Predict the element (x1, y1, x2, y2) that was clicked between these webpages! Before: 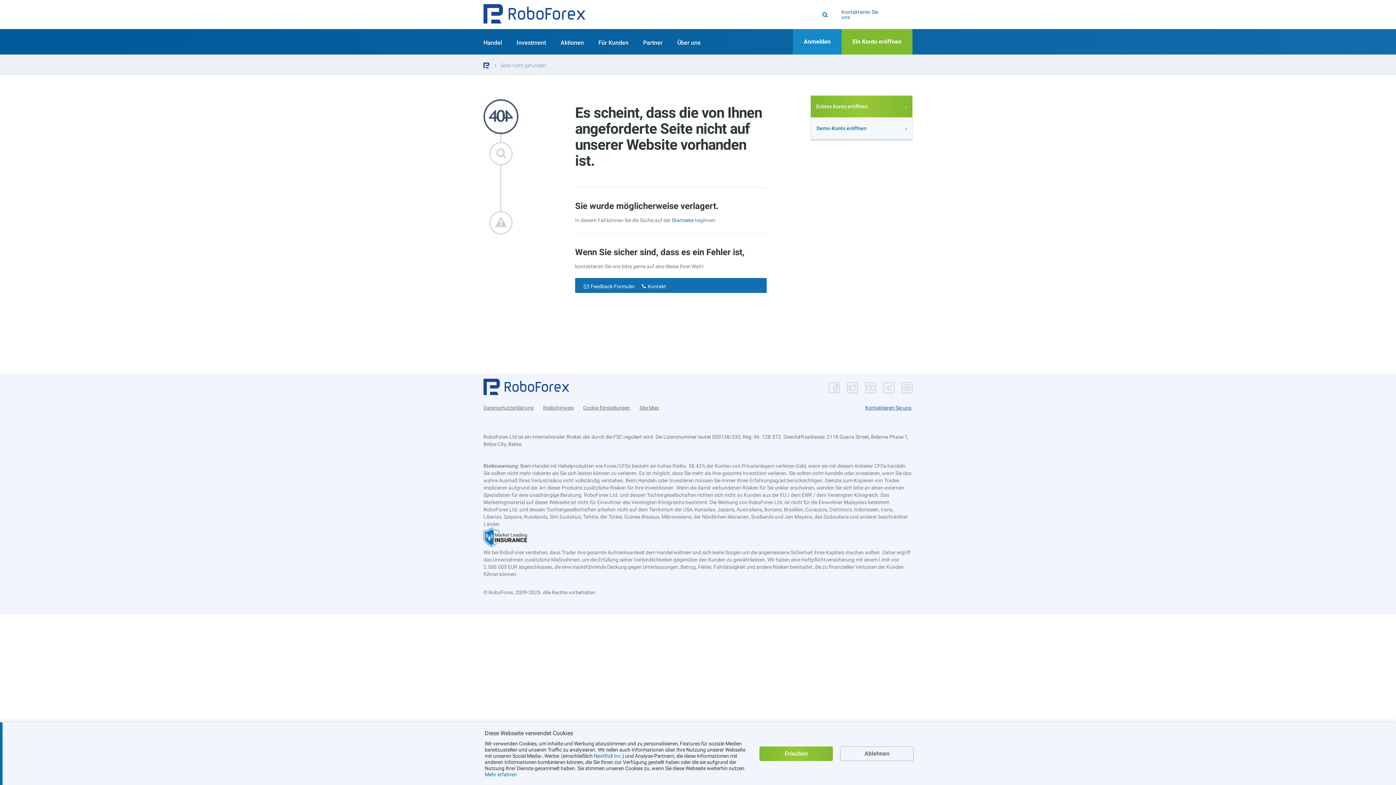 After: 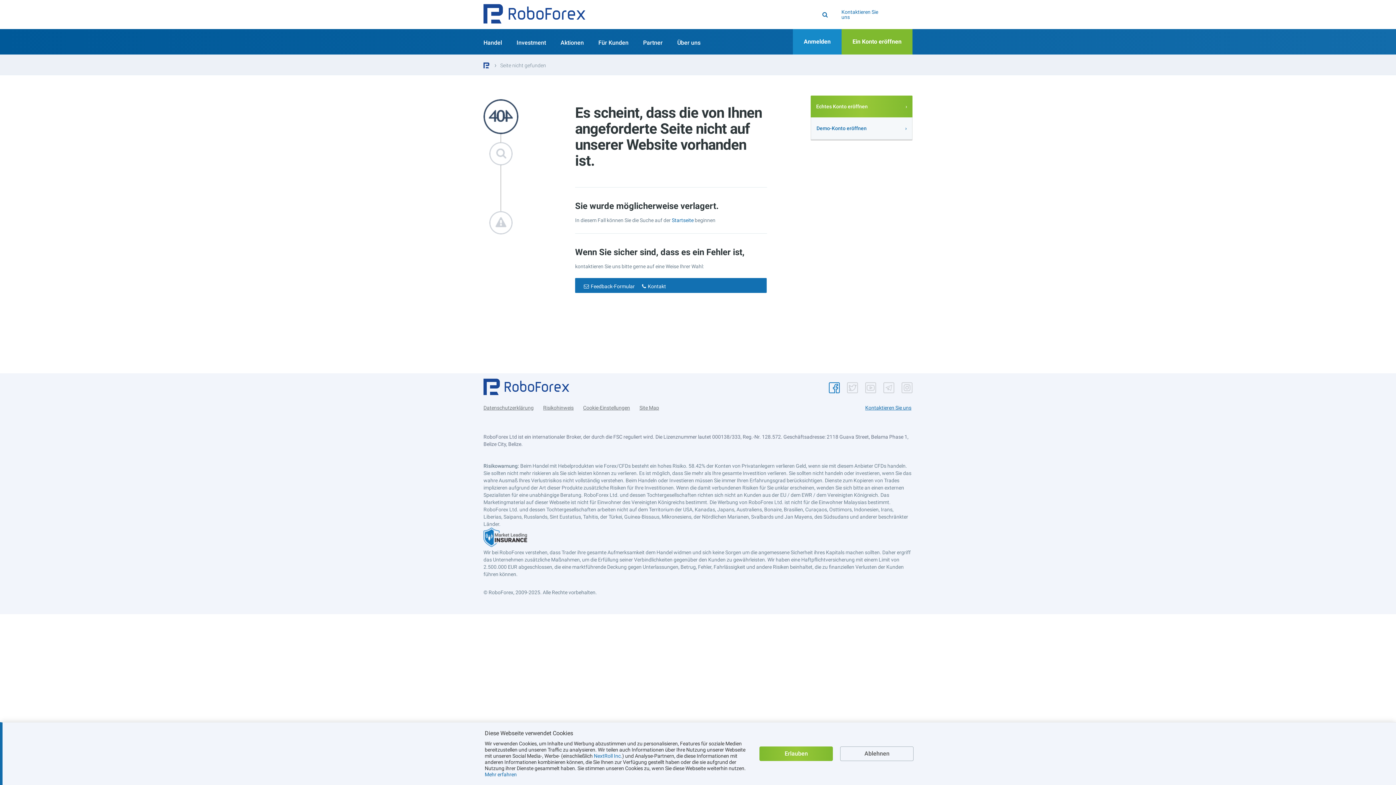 Action: bbox: (829, 382, 840, 393)